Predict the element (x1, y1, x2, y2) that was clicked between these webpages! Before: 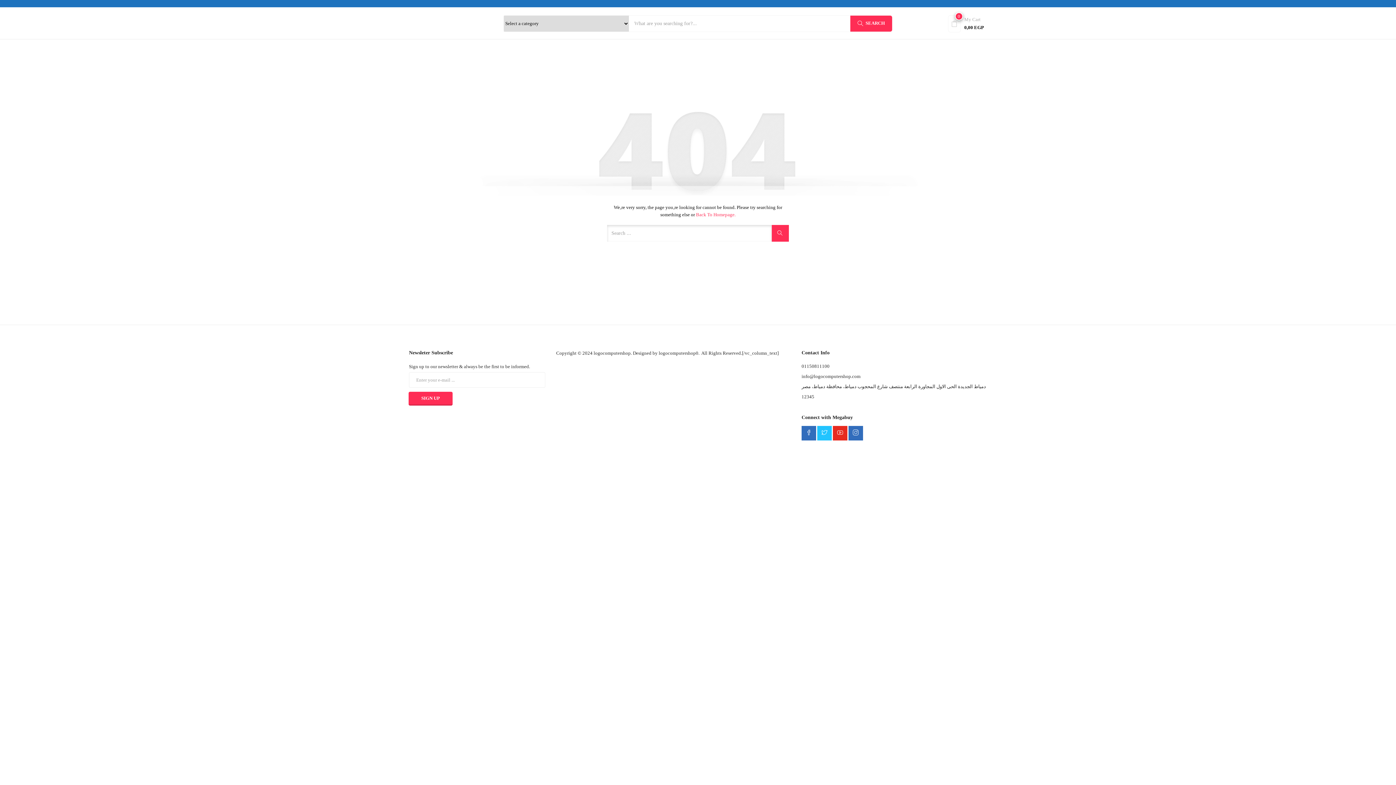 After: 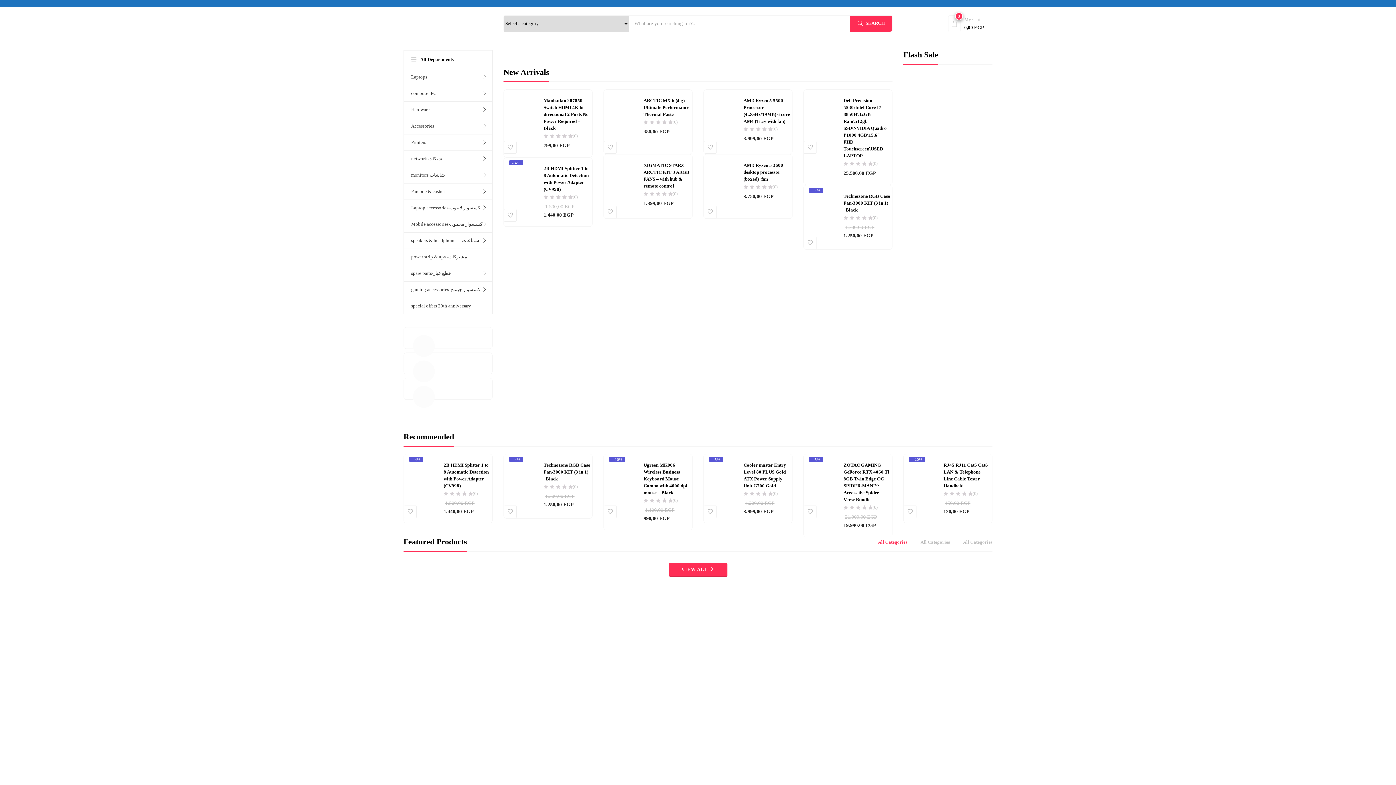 Action: label: Back To Homepage. bbox: (696, 212, 735, 217)